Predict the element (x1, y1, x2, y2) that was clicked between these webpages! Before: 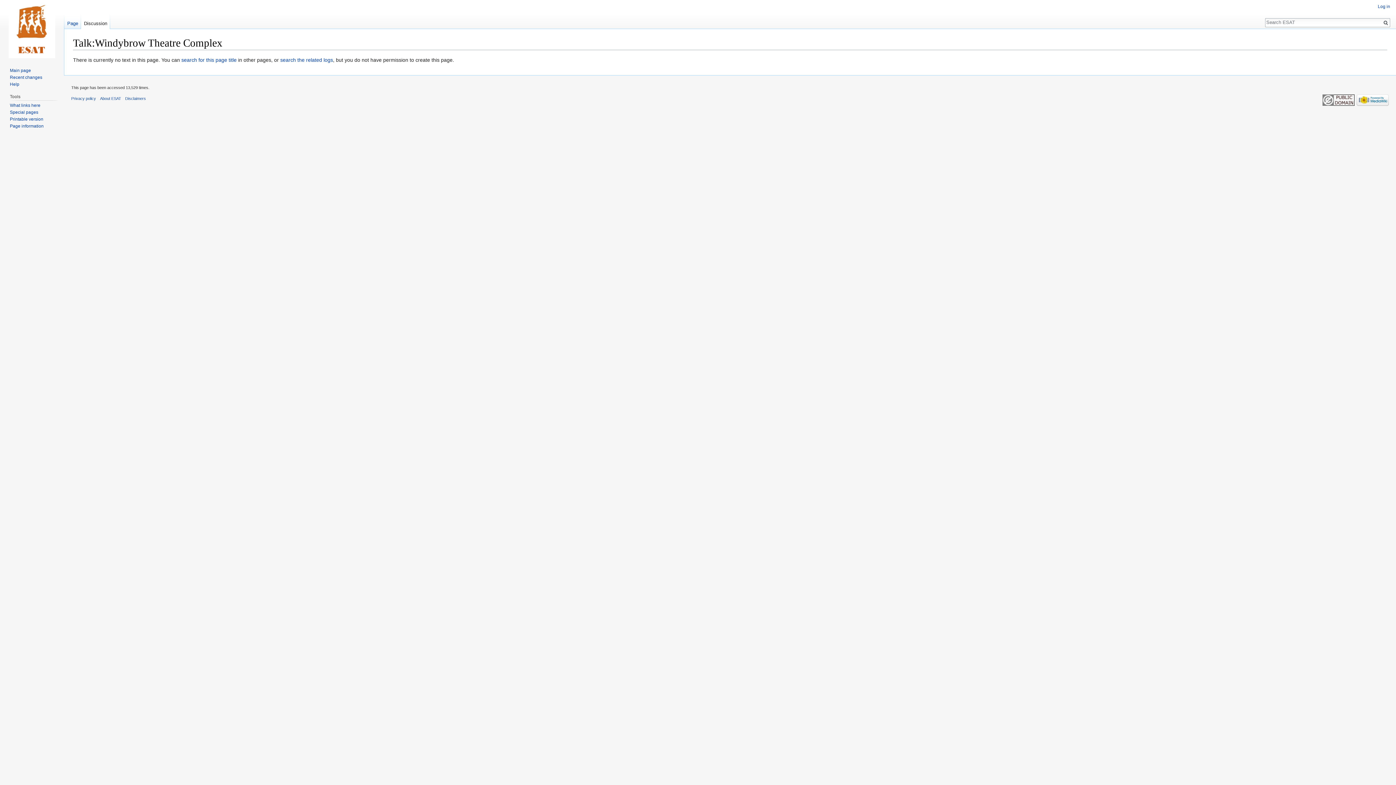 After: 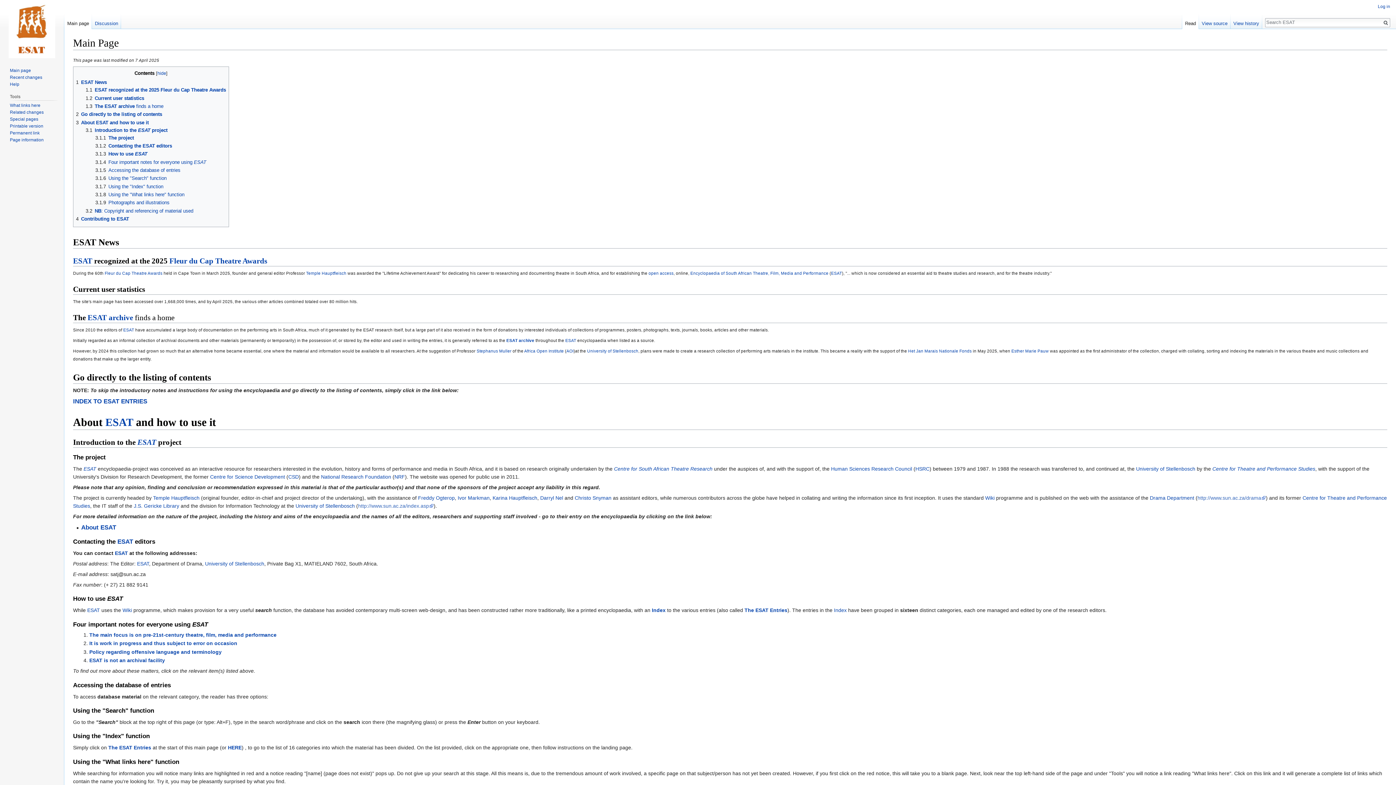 Action: bbox: (2, 0, 61, 58)